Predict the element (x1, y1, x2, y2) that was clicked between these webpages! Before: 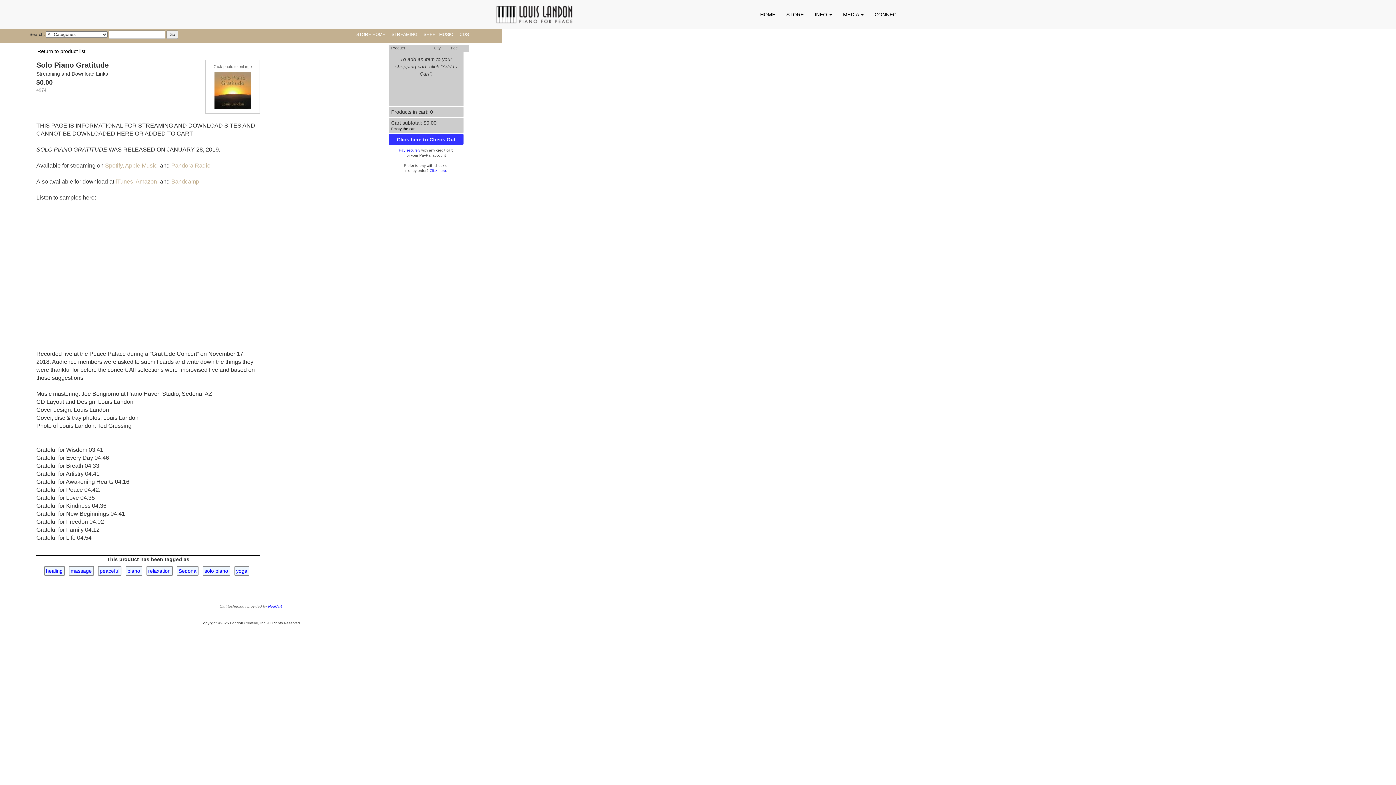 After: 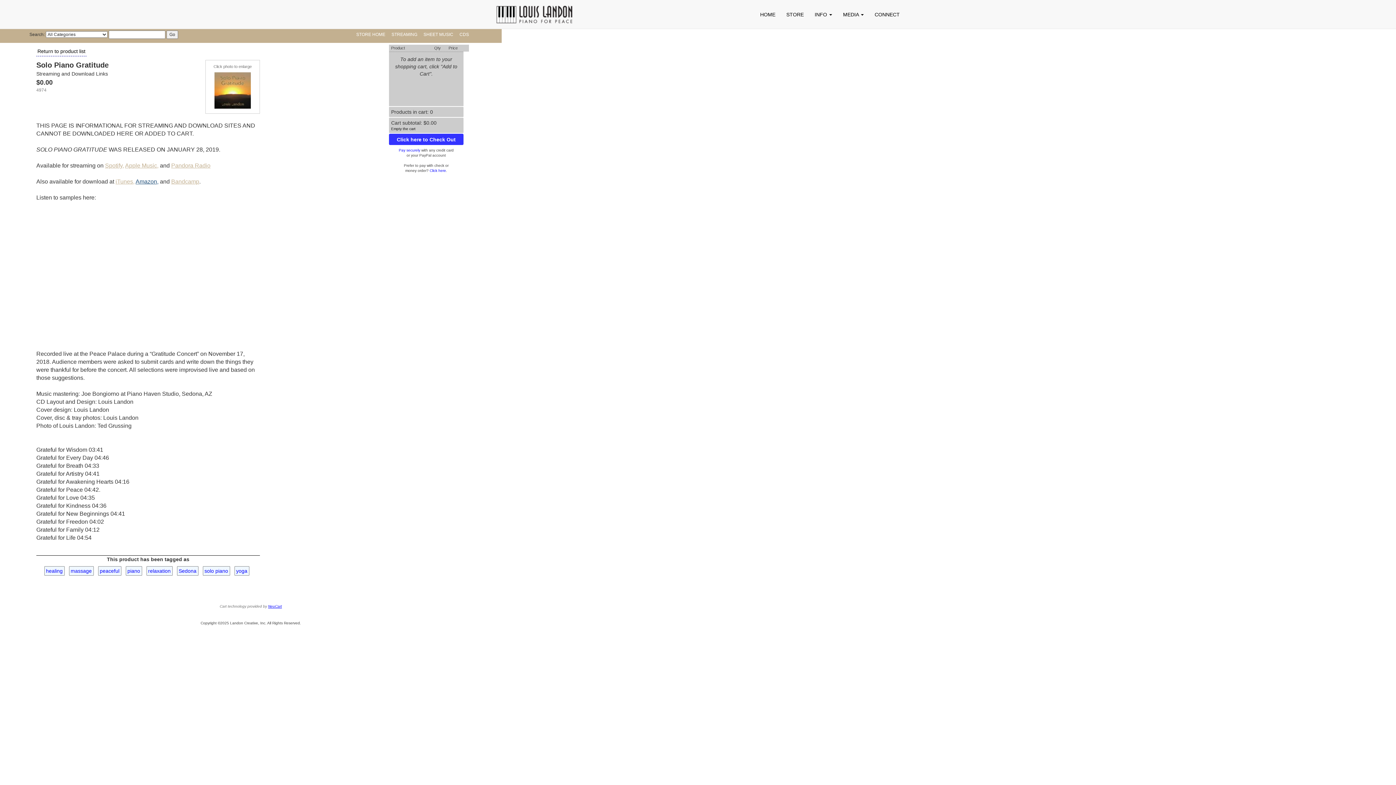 Action: bbox: (135, 178, 158, 184) label: Amazon,